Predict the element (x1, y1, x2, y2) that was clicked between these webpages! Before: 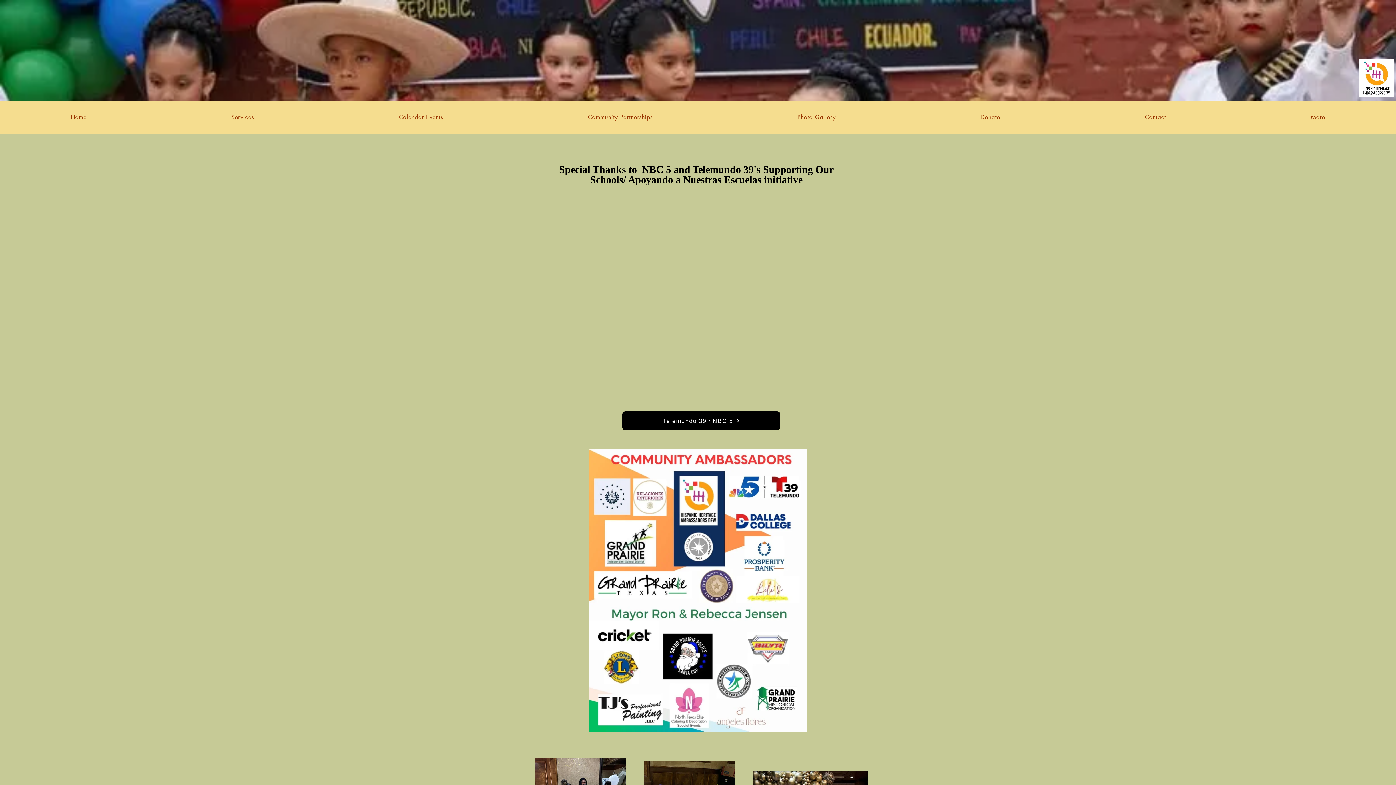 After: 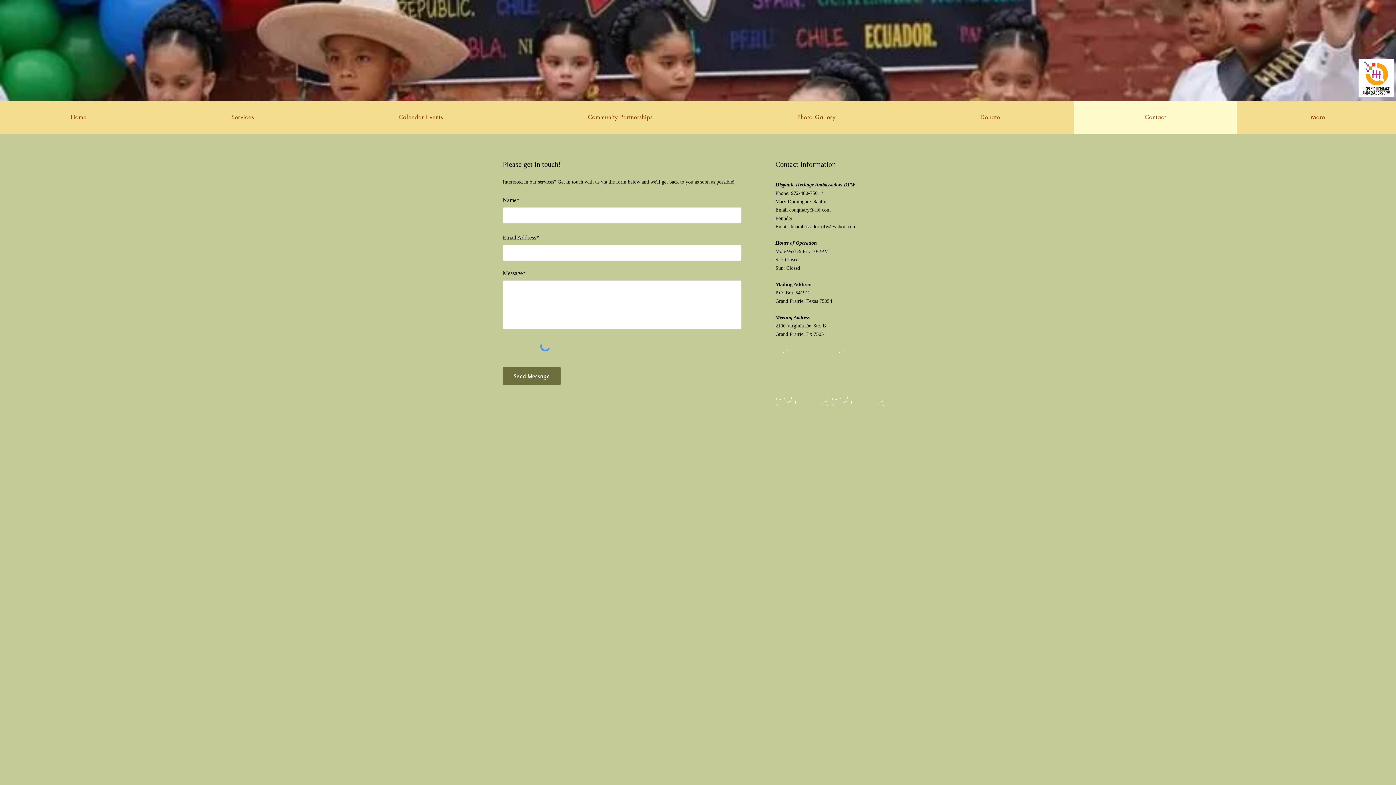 Action: label: Contact bbox: (1074, 100, 1237, 133)